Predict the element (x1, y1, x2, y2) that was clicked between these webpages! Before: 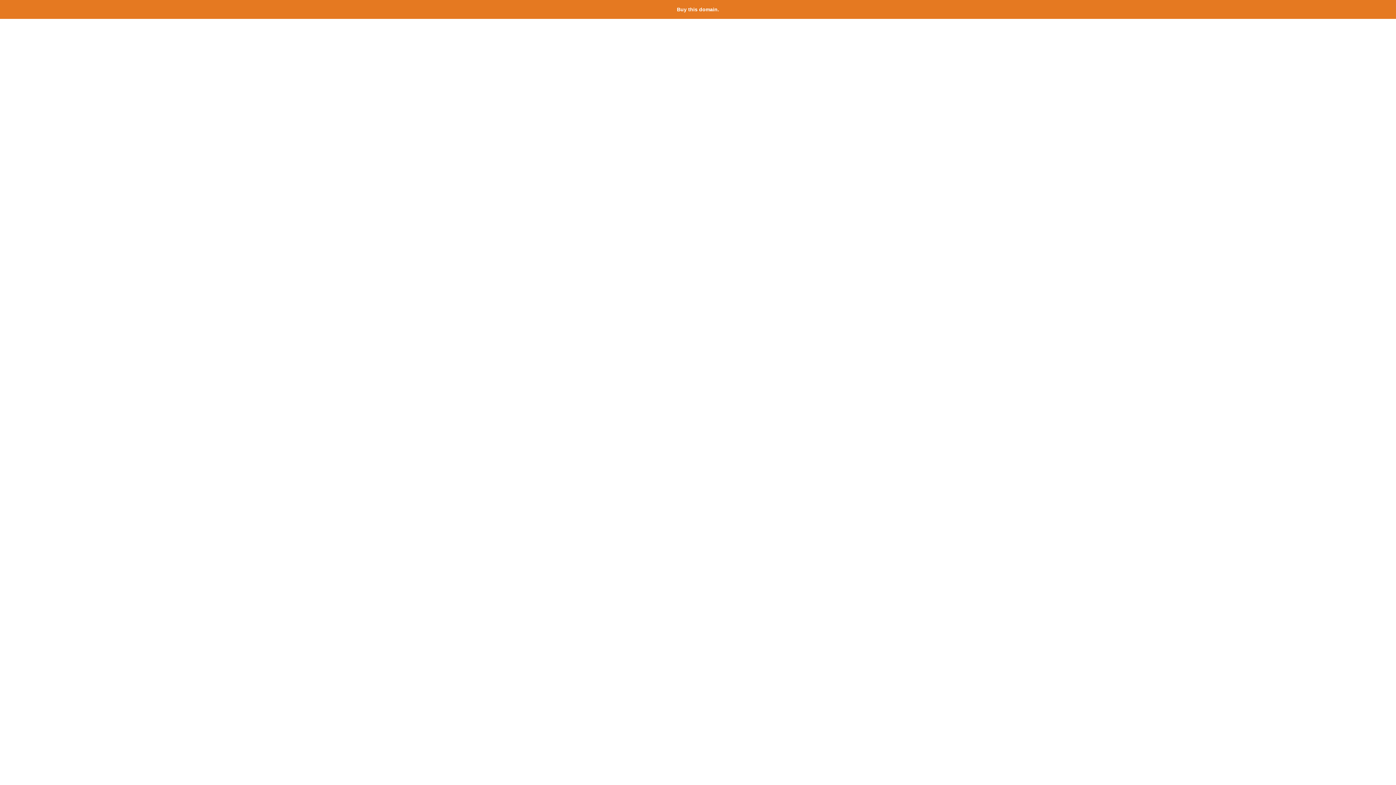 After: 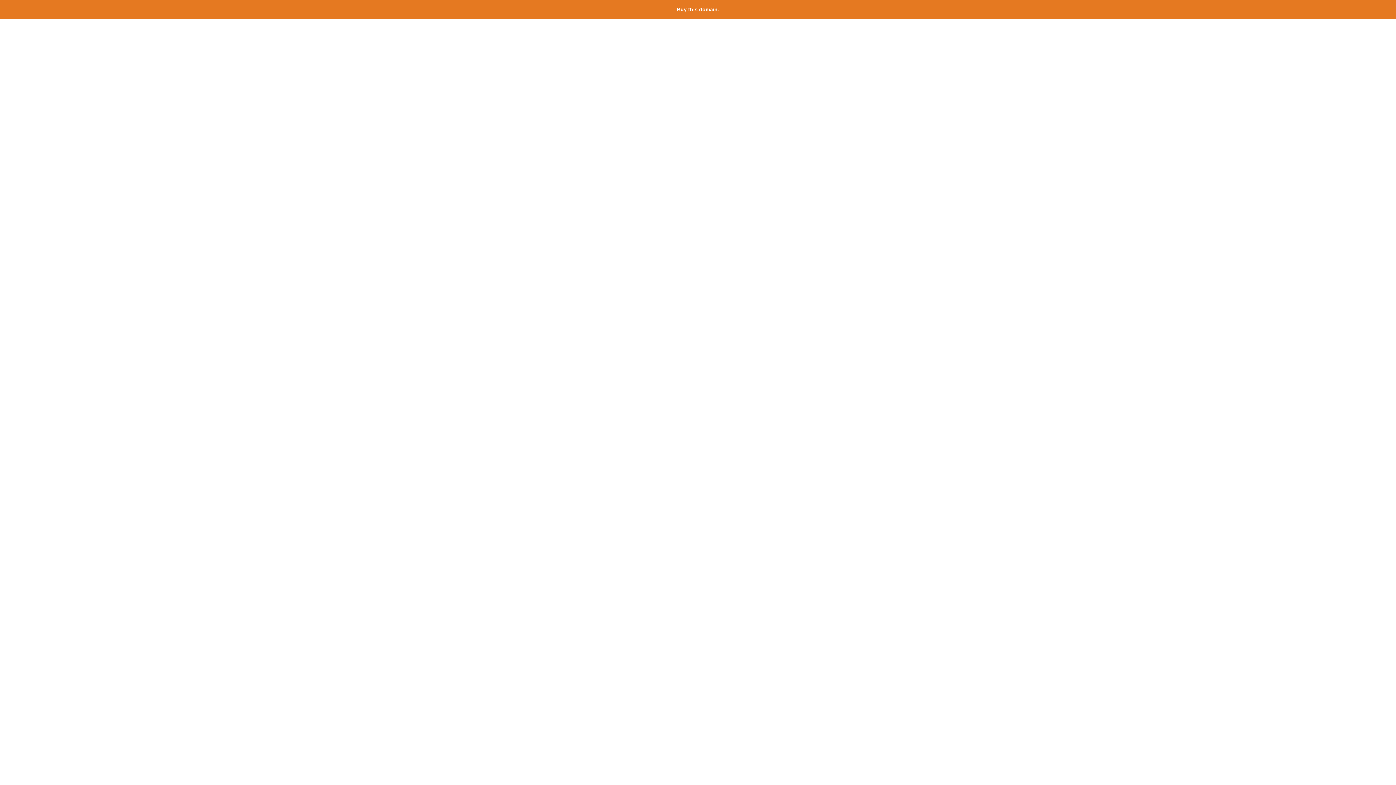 Action: bbox: (677, 6, 719, 12) label: Buy this domain.